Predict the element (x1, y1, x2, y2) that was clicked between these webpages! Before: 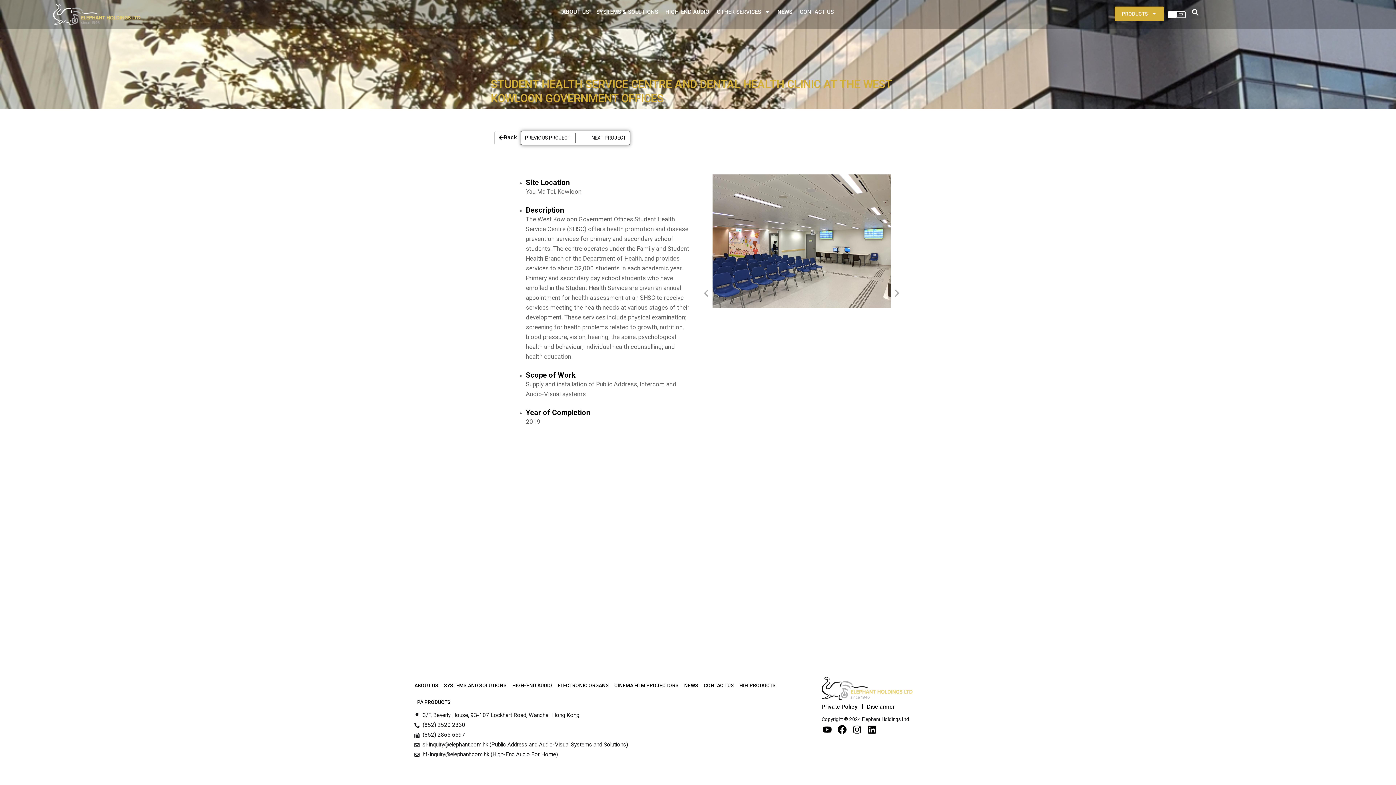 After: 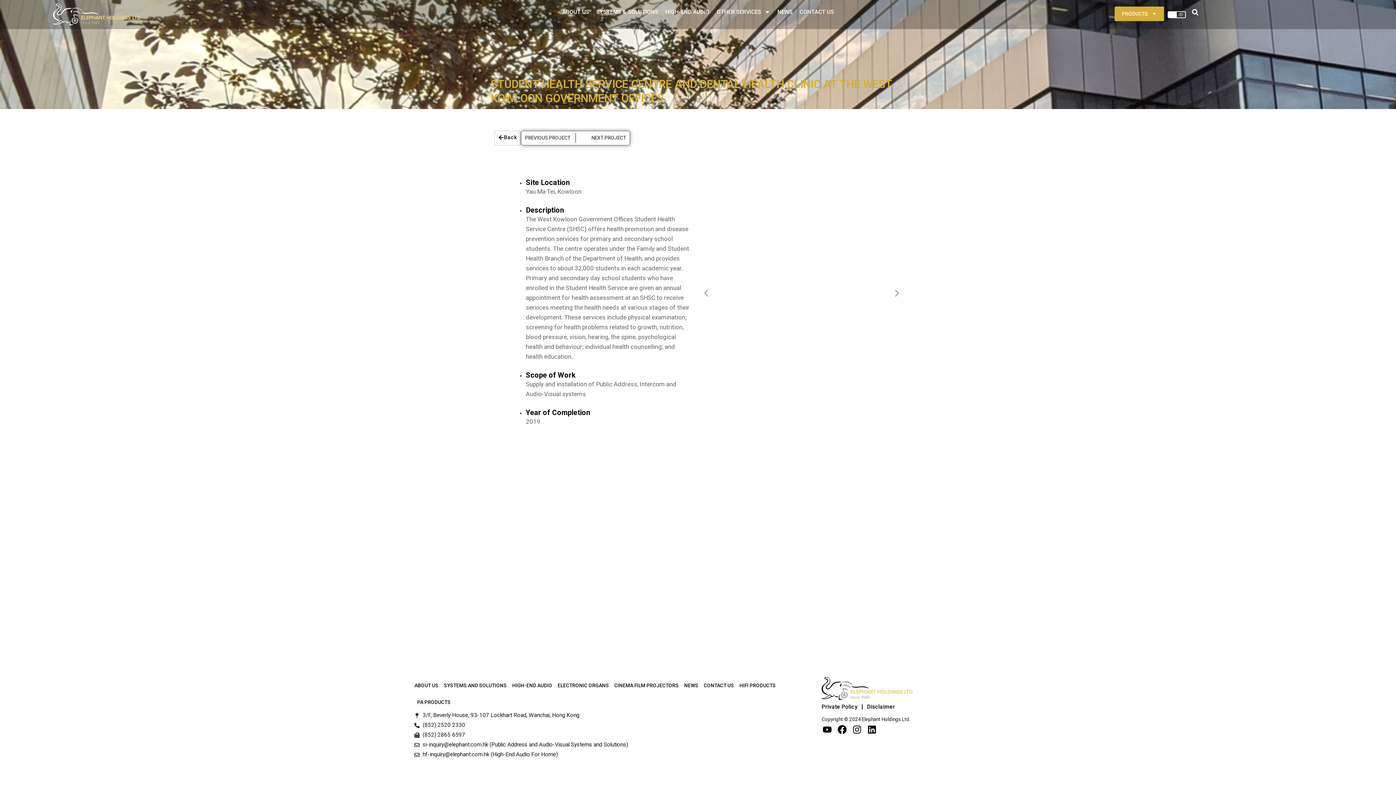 Action: label: (852) 2865 6597 bbox: (414, 730, 807, 740)